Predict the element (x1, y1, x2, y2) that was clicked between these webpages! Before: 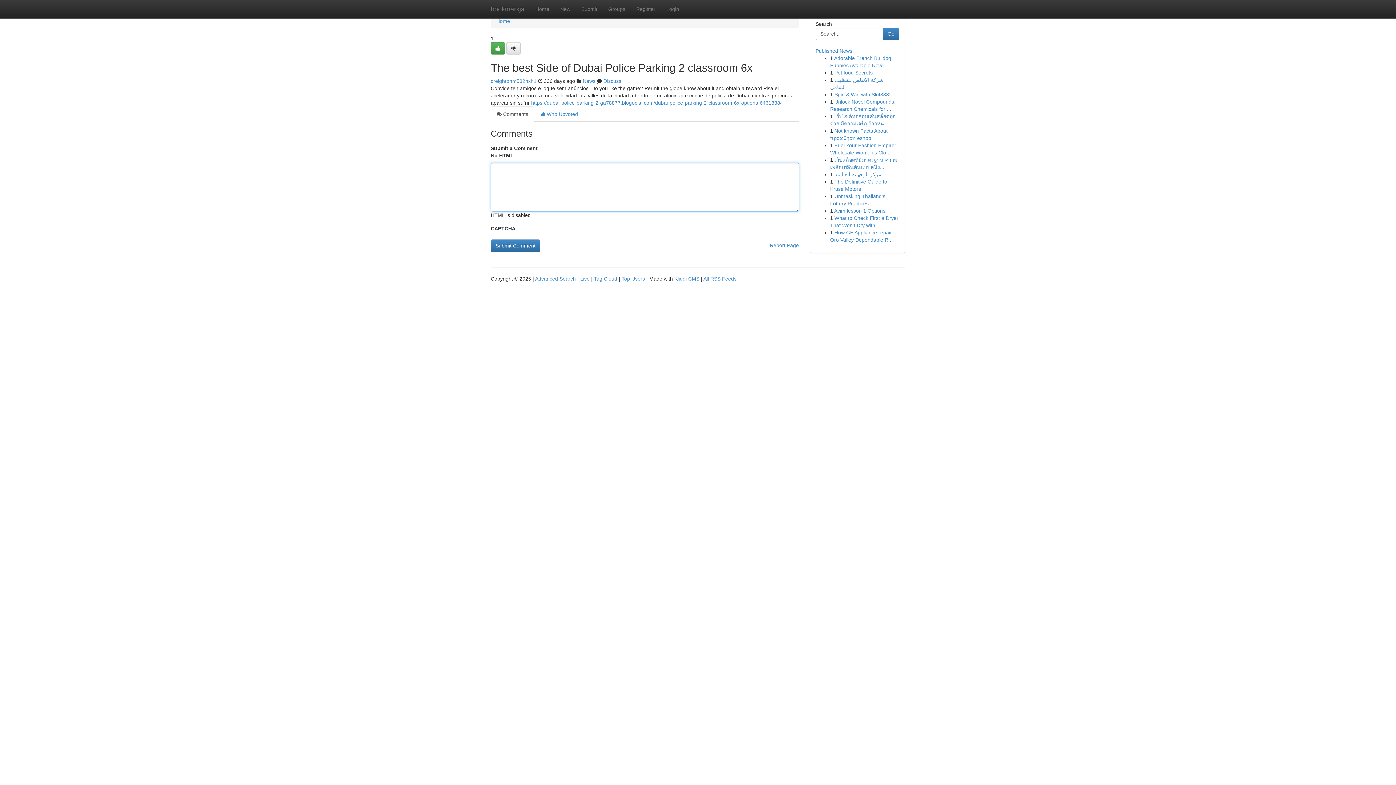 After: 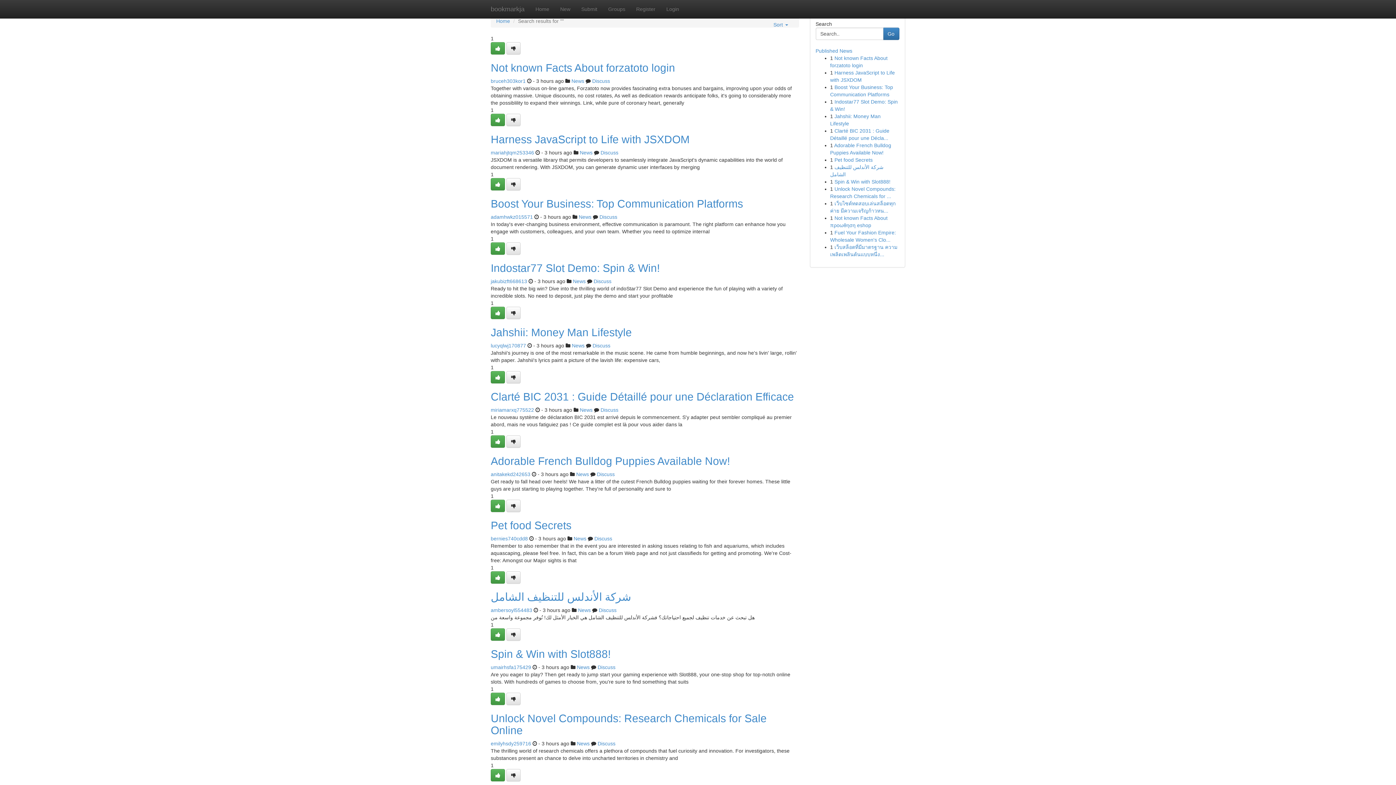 Action: bbox: (535, 276, 576, 281) label: Advanced Search